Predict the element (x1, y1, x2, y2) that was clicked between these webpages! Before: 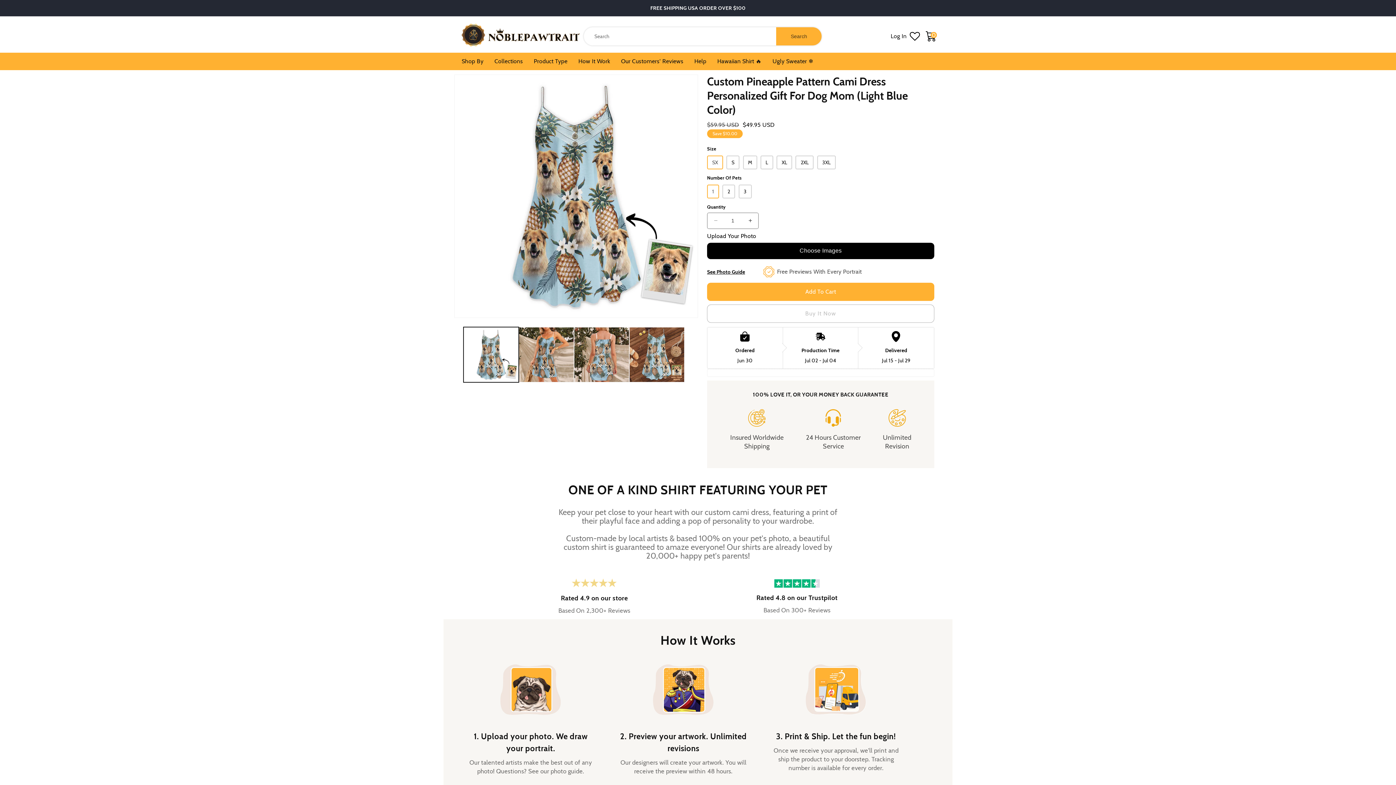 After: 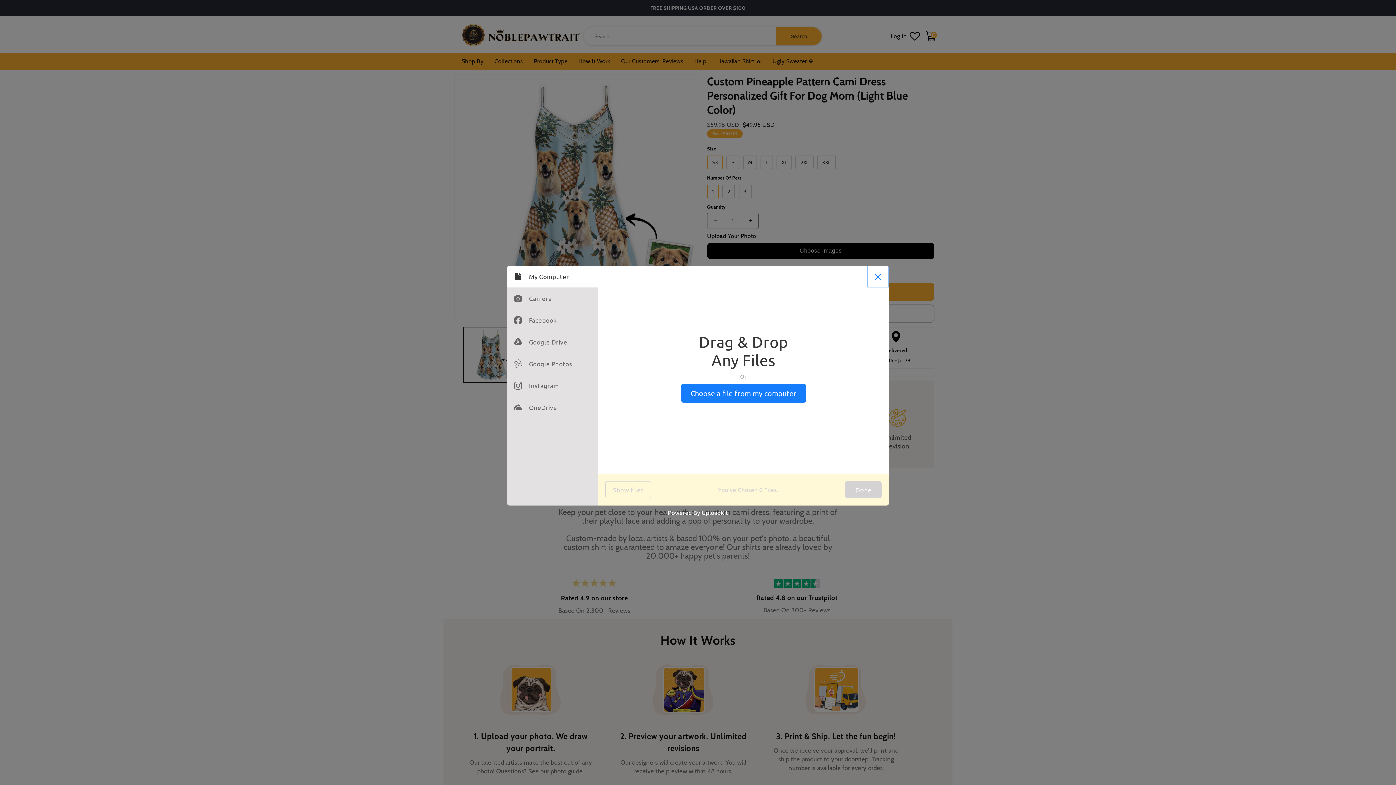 Action: label: Choose Images bbox: (707, 242, 934, 259)